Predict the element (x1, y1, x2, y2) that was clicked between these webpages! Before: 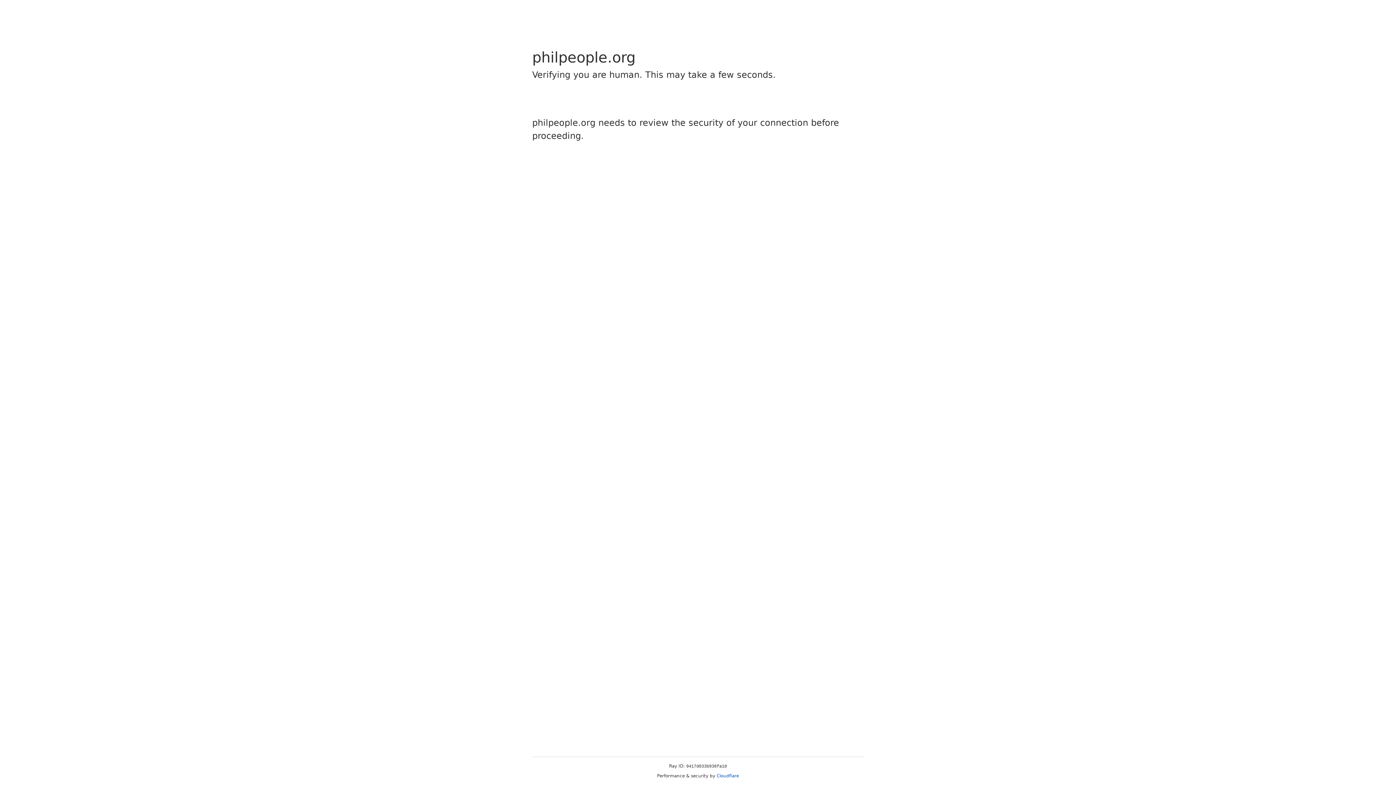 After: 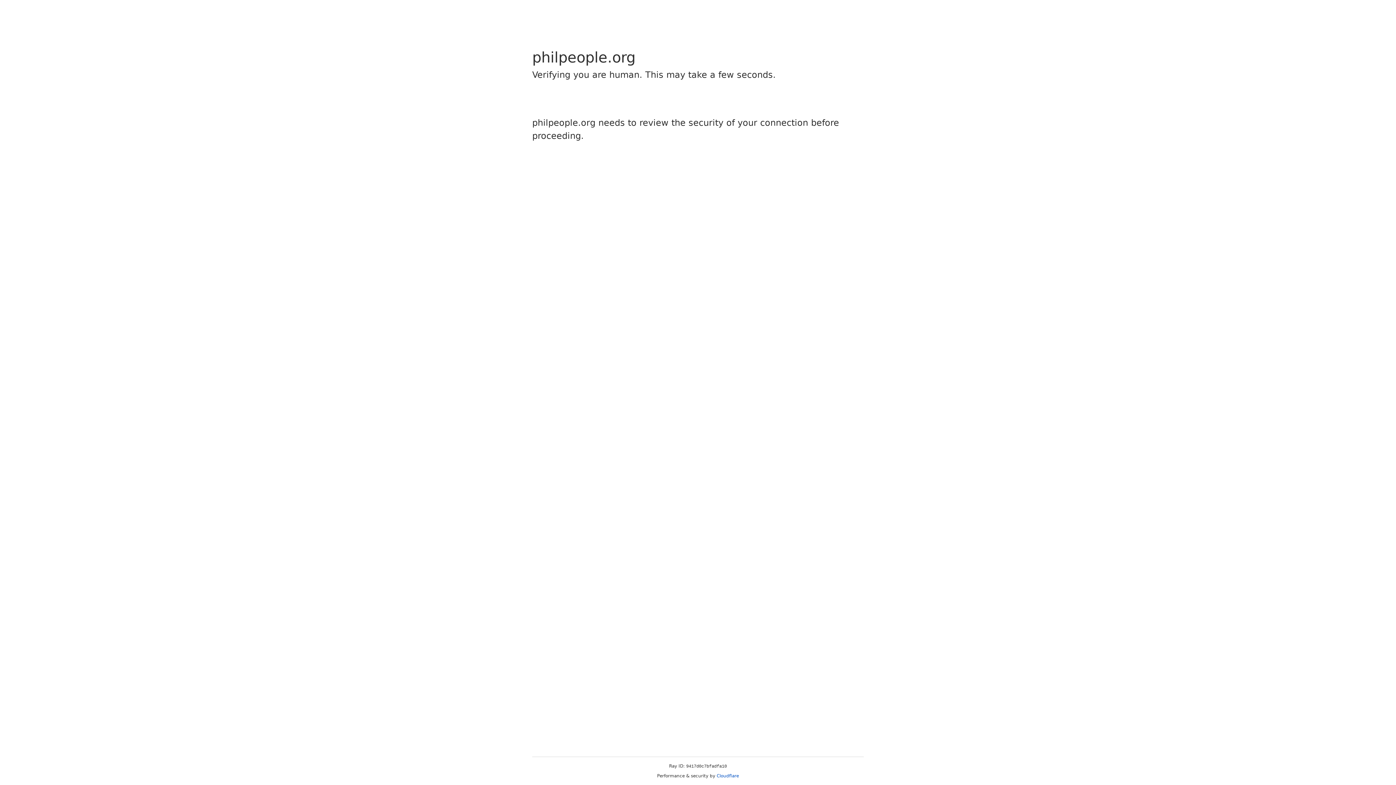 Action: label: Cloudflare bbox: (716, 773, 739, 778)